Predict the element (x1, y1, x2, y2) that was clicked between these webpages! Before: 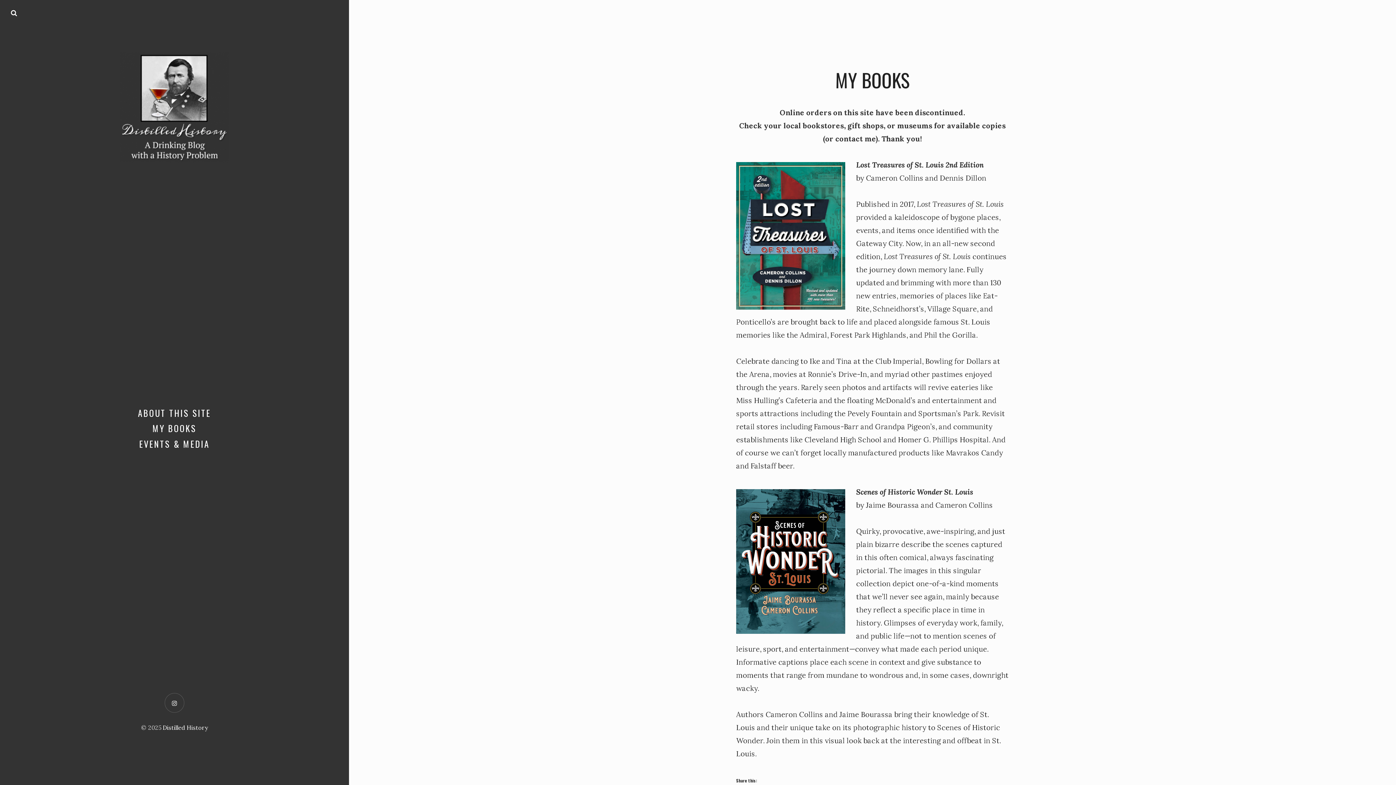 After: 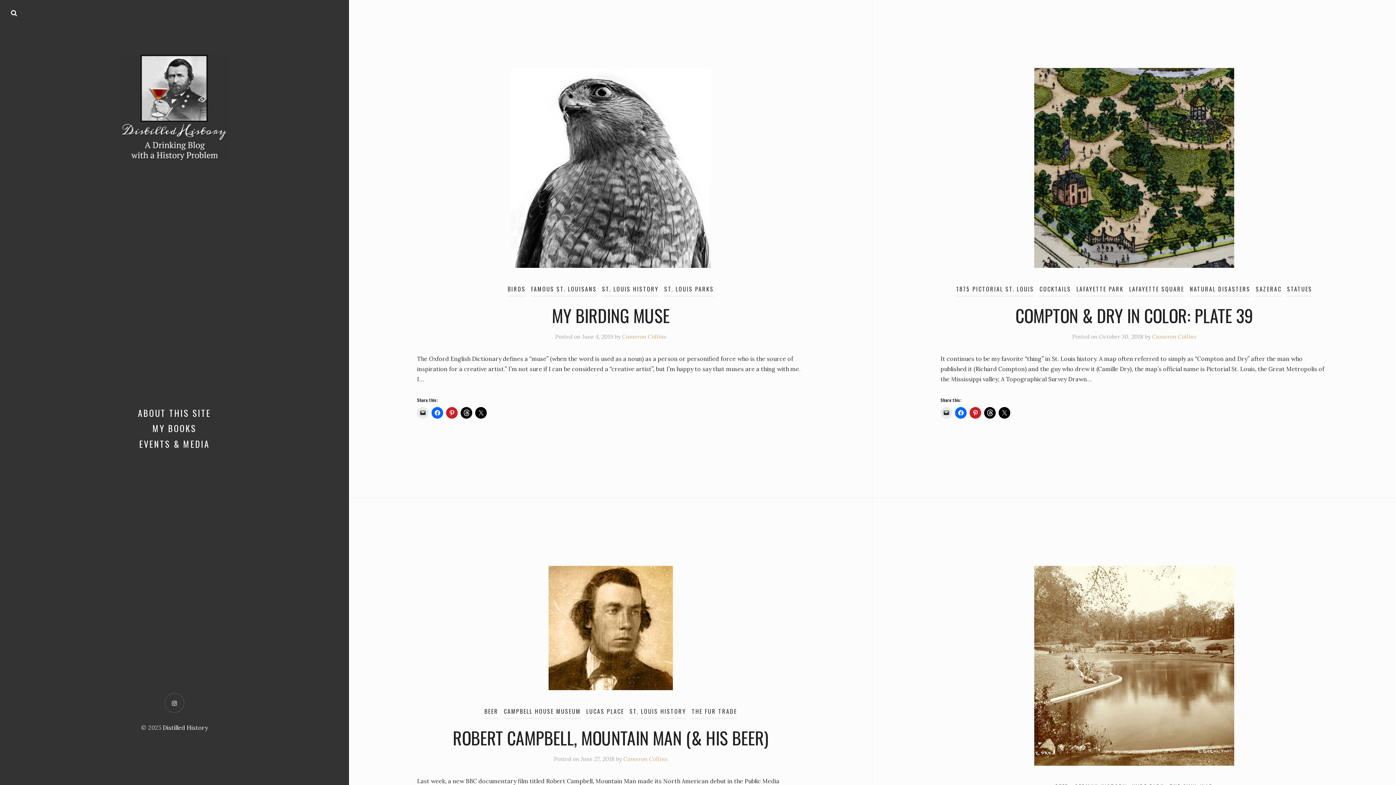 Action: label: Distilled History bbox: (162, 724, 207, 731)